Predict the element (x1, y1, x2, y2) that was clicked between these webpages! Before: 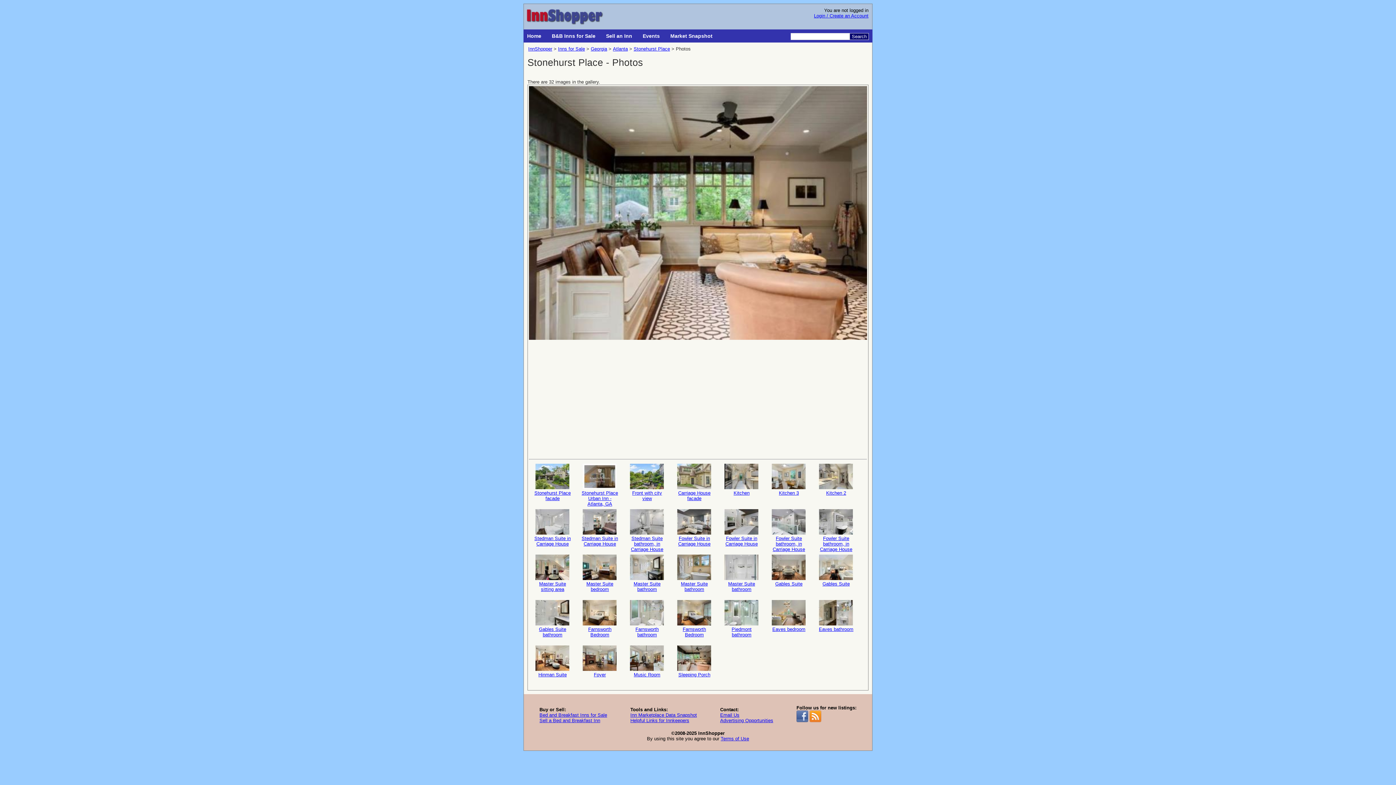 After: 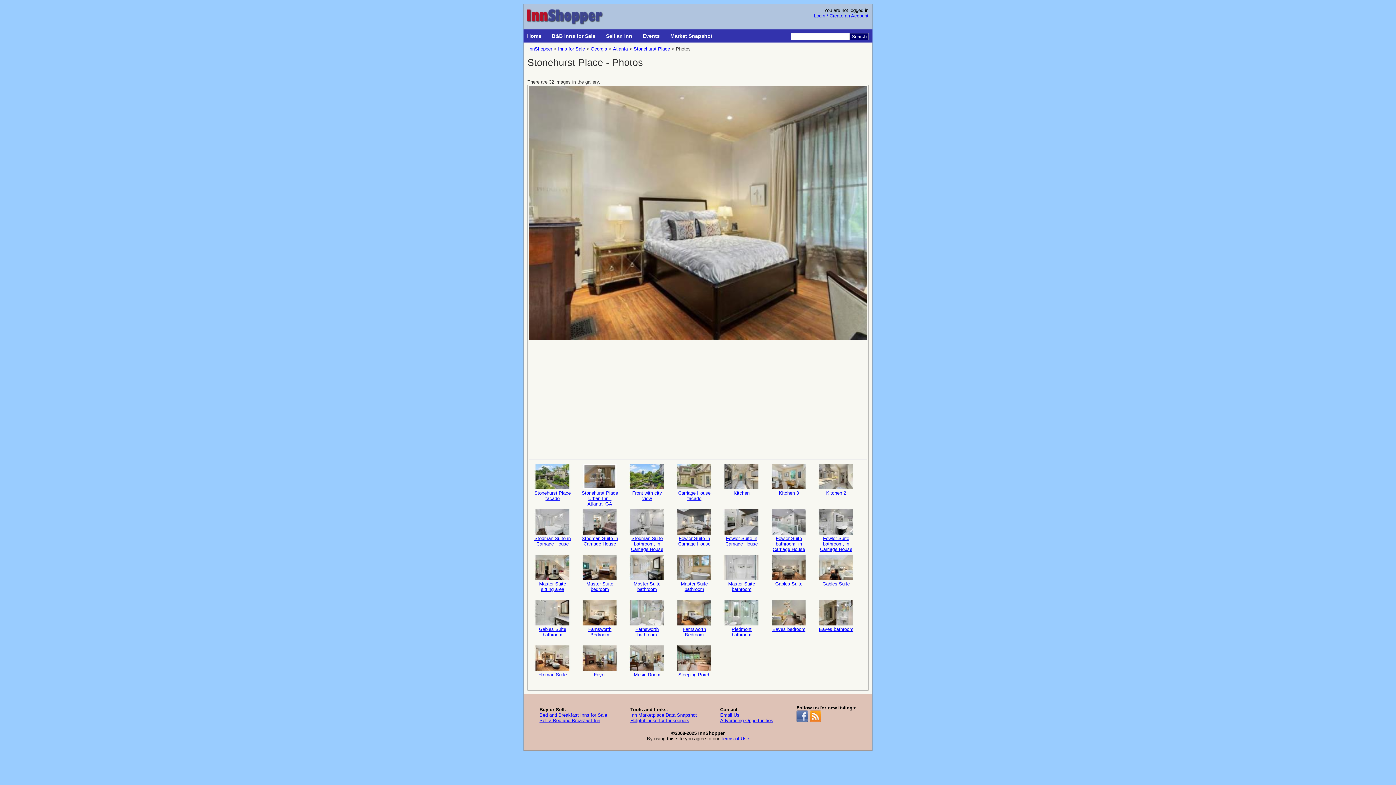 Action: label: Farnsworth Bedroom bbox: (672, 598, 716, 642)